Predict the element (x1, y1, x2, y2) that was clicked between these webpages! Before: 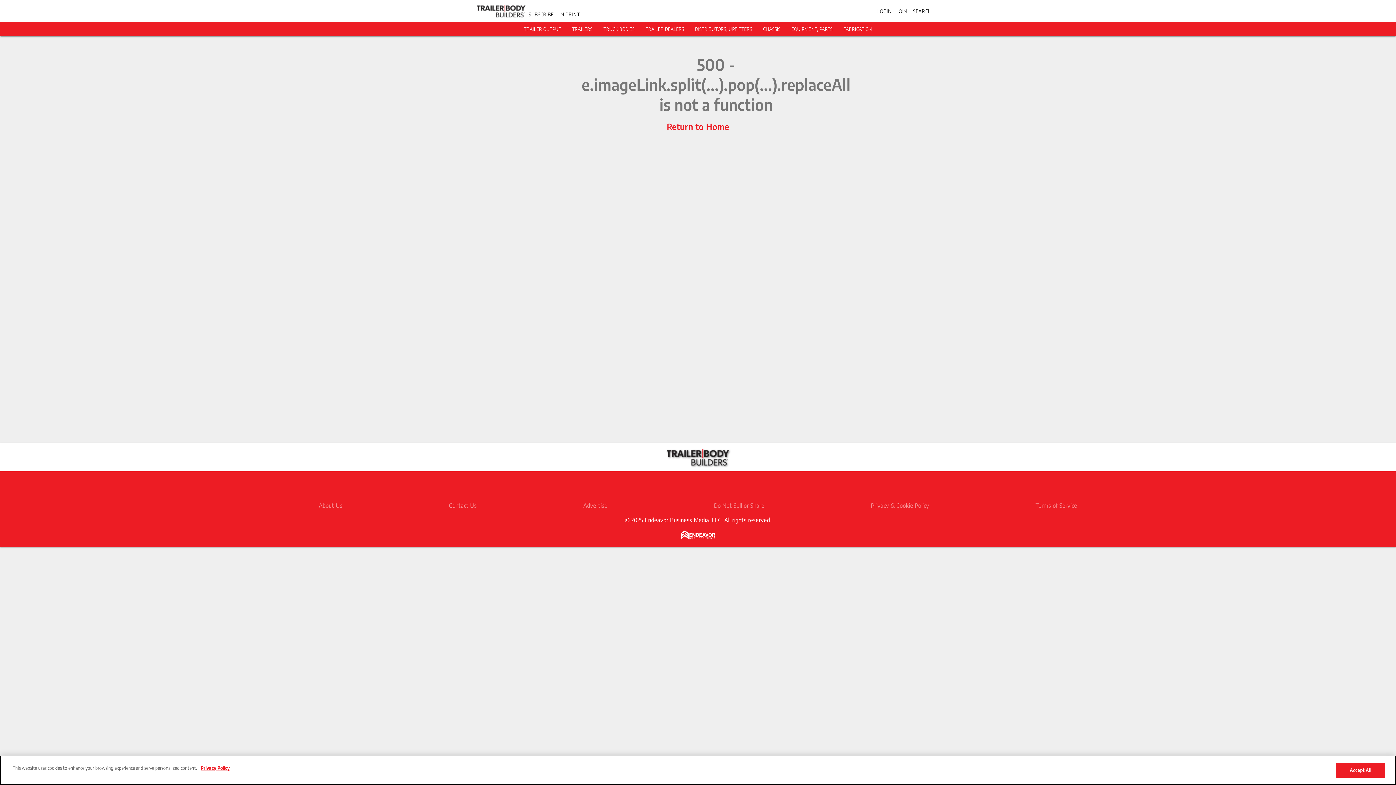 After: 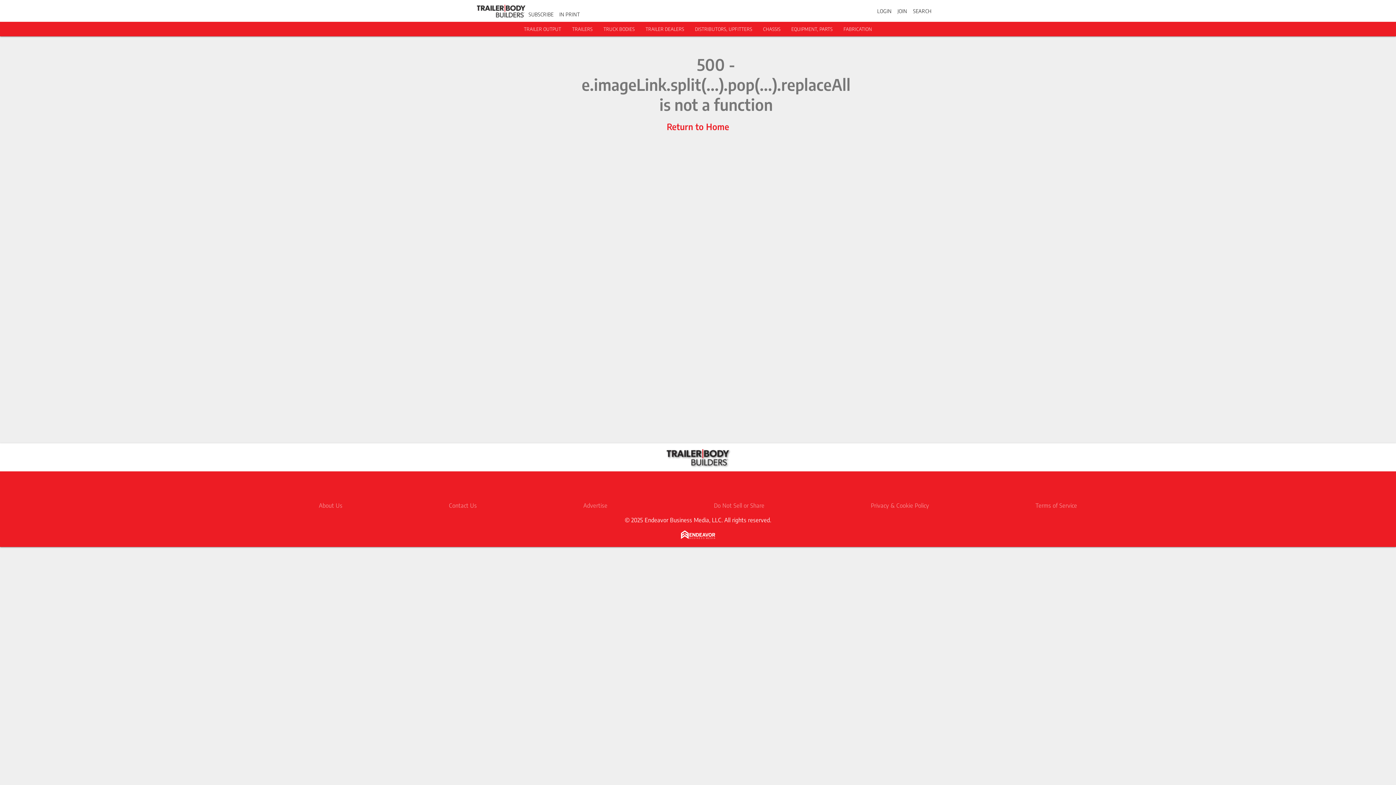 Action: bbox: (603, 26, 634, 32) label: TRUCK BODIES